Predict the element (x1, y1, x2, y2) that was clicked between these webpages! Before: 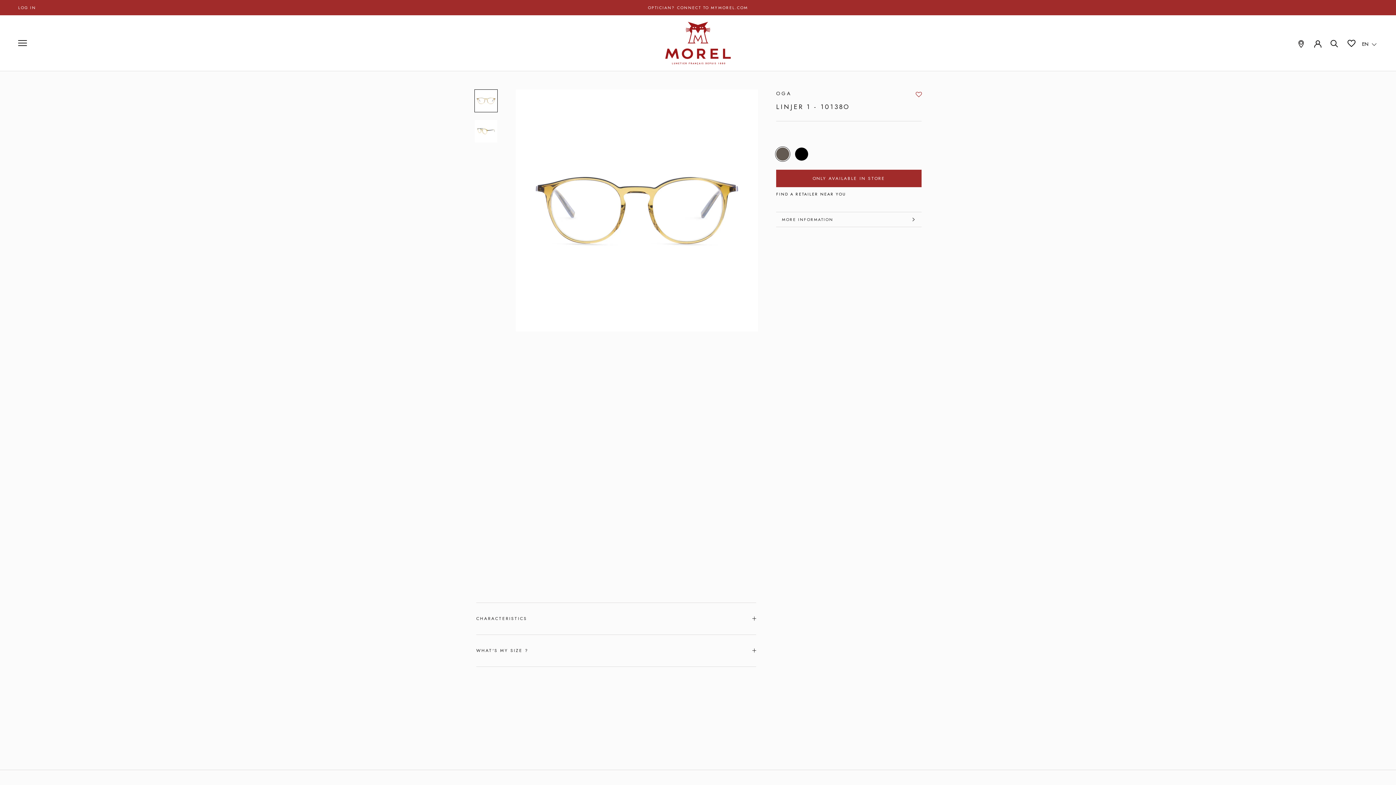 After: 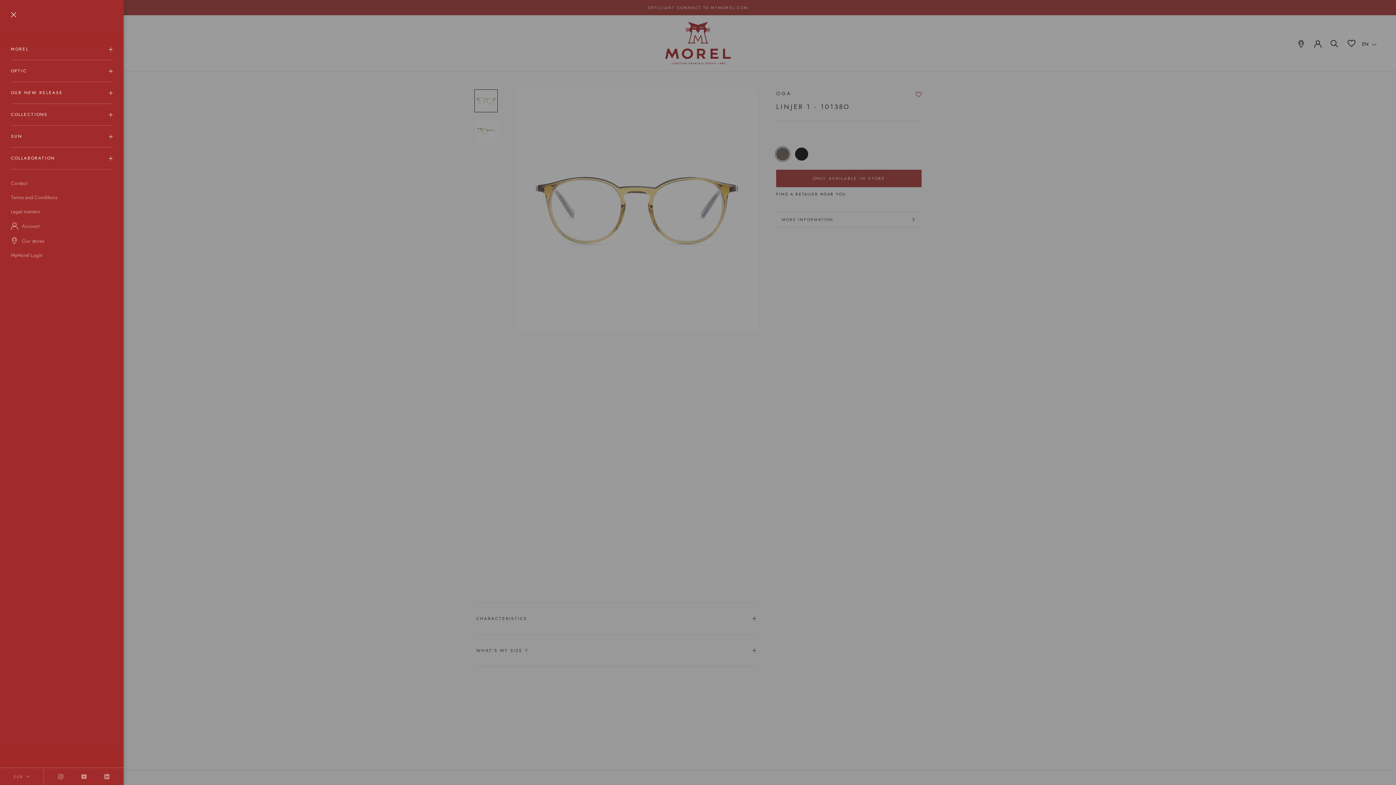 Action: bbox: (18, 40, 26, 46) label: Open navigation